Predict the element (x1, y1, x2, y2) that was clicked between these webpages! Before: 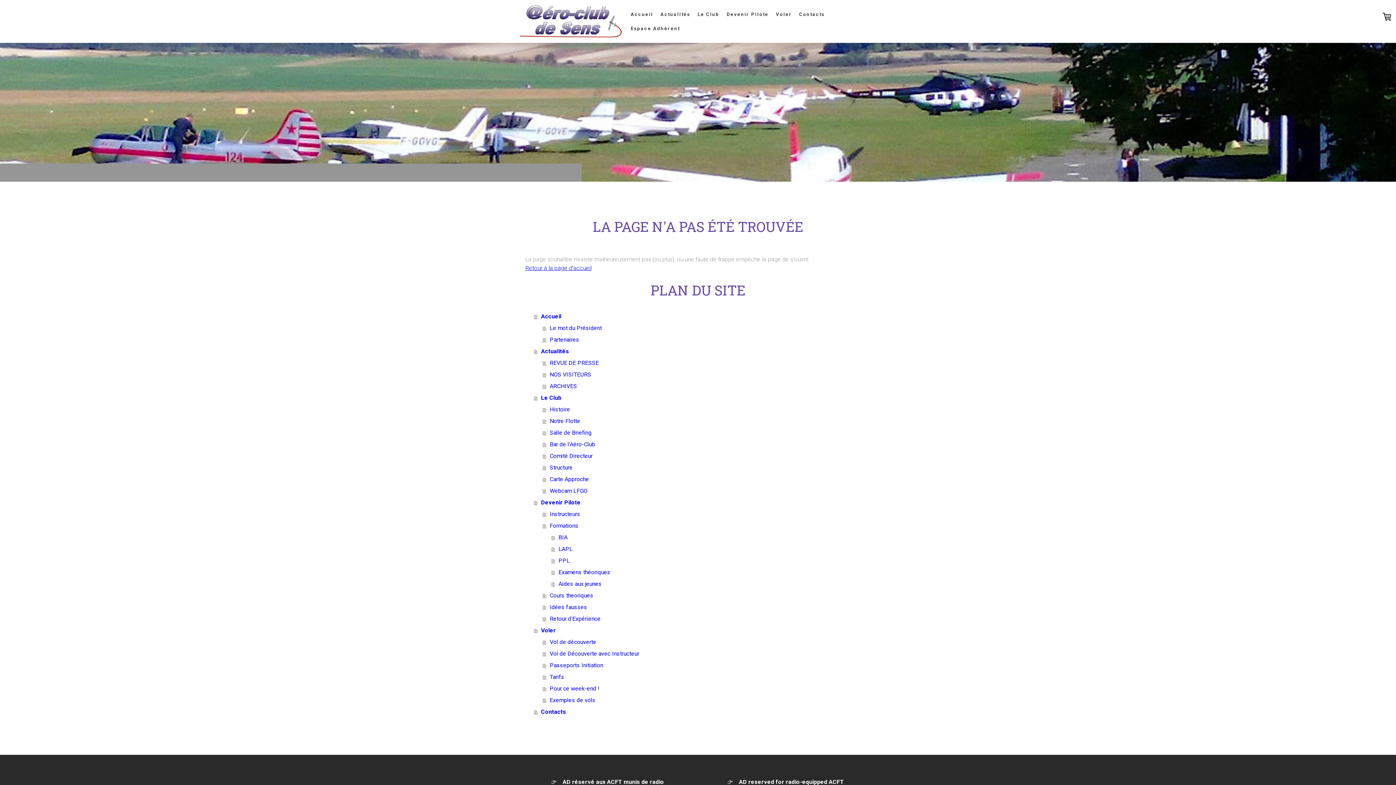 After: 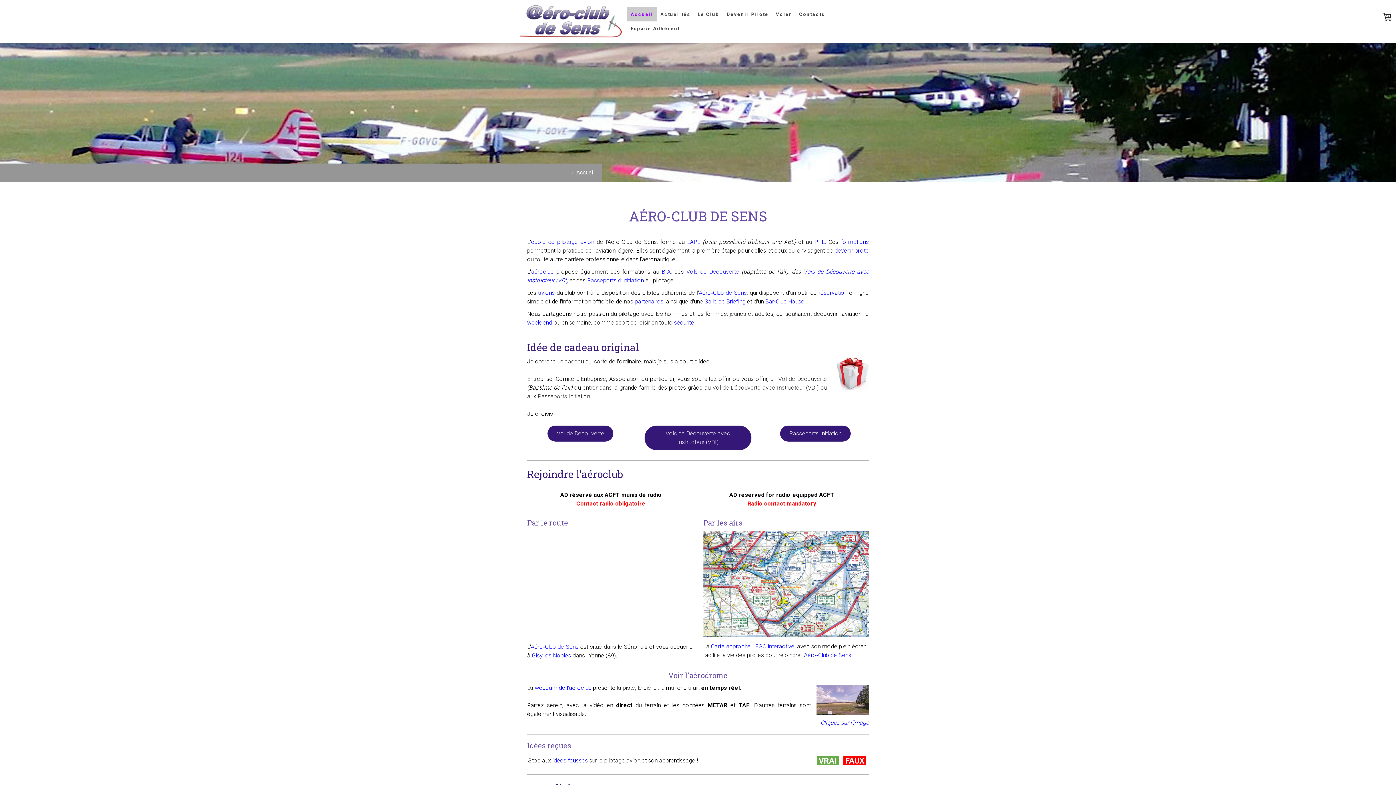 Action: label: Retour à la page d'accueil bbox: (525, 264, 591, 271)